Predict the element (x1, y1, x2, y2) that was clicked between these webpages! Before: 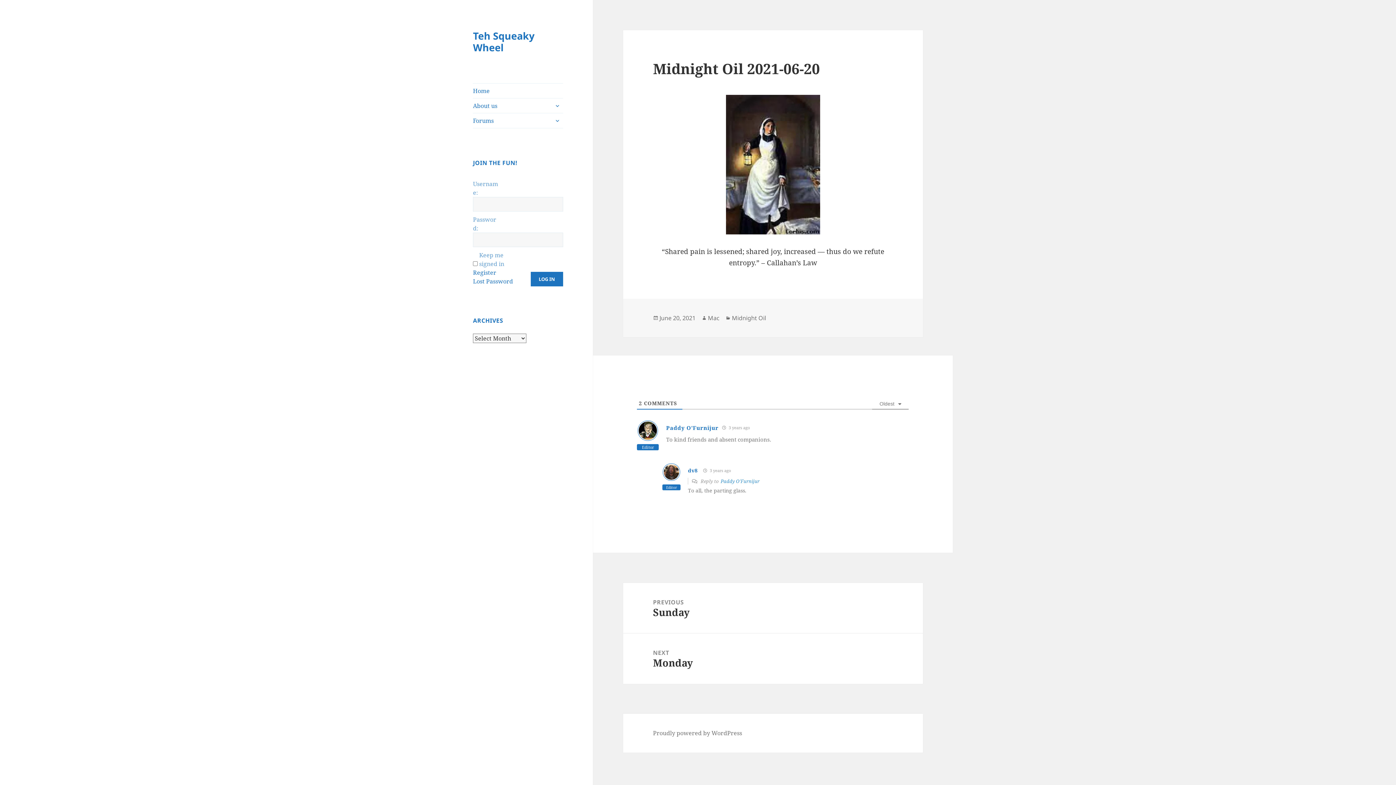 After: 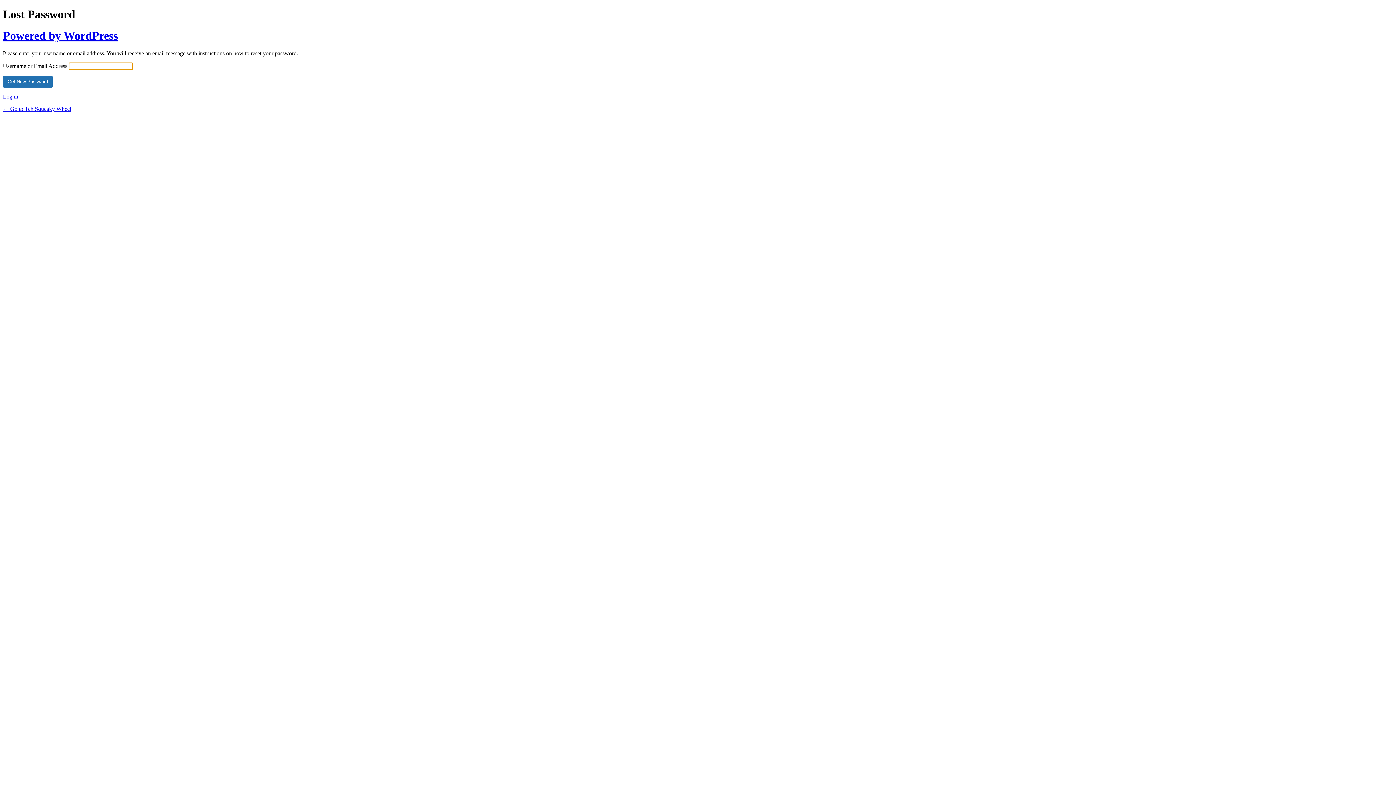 Action: label: Lost Password bbox: (473, 277, 513, 285)